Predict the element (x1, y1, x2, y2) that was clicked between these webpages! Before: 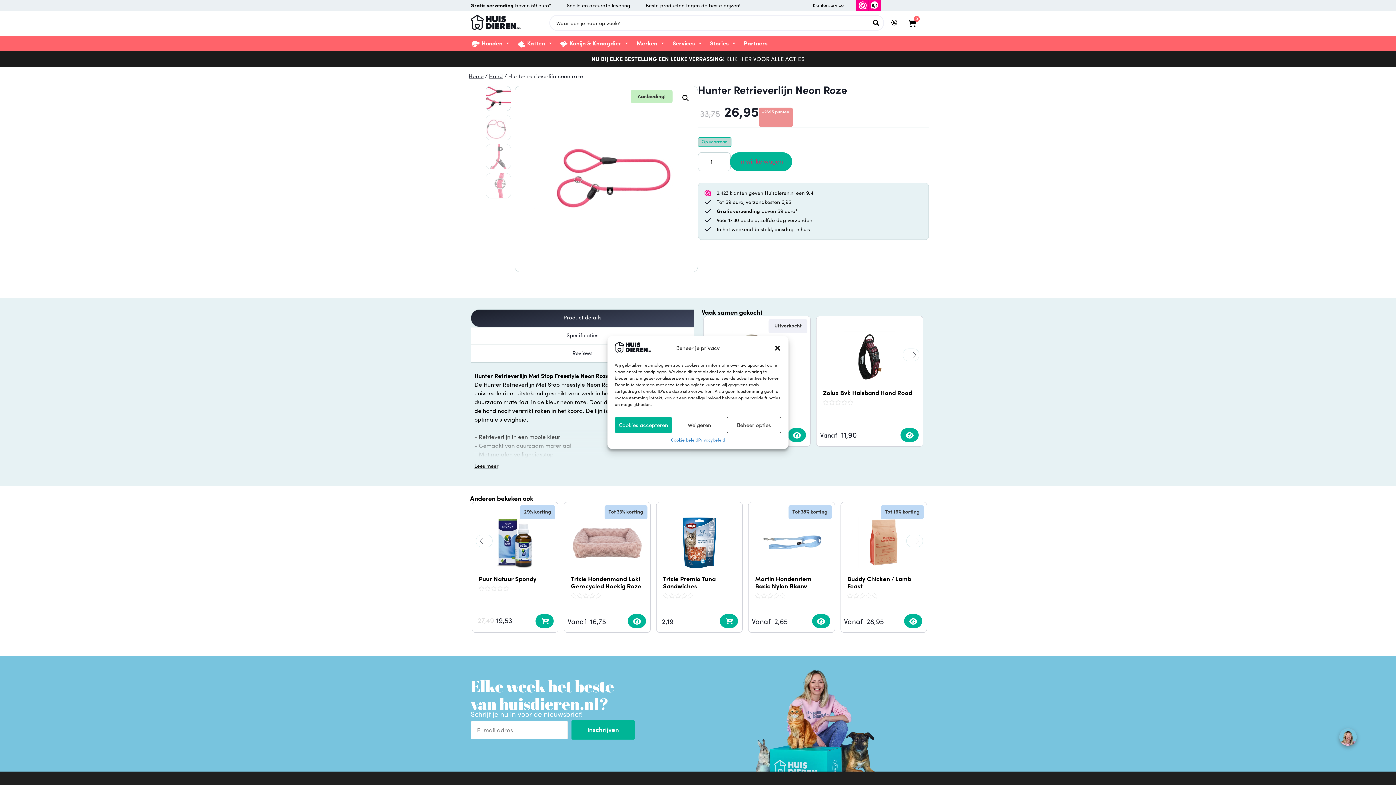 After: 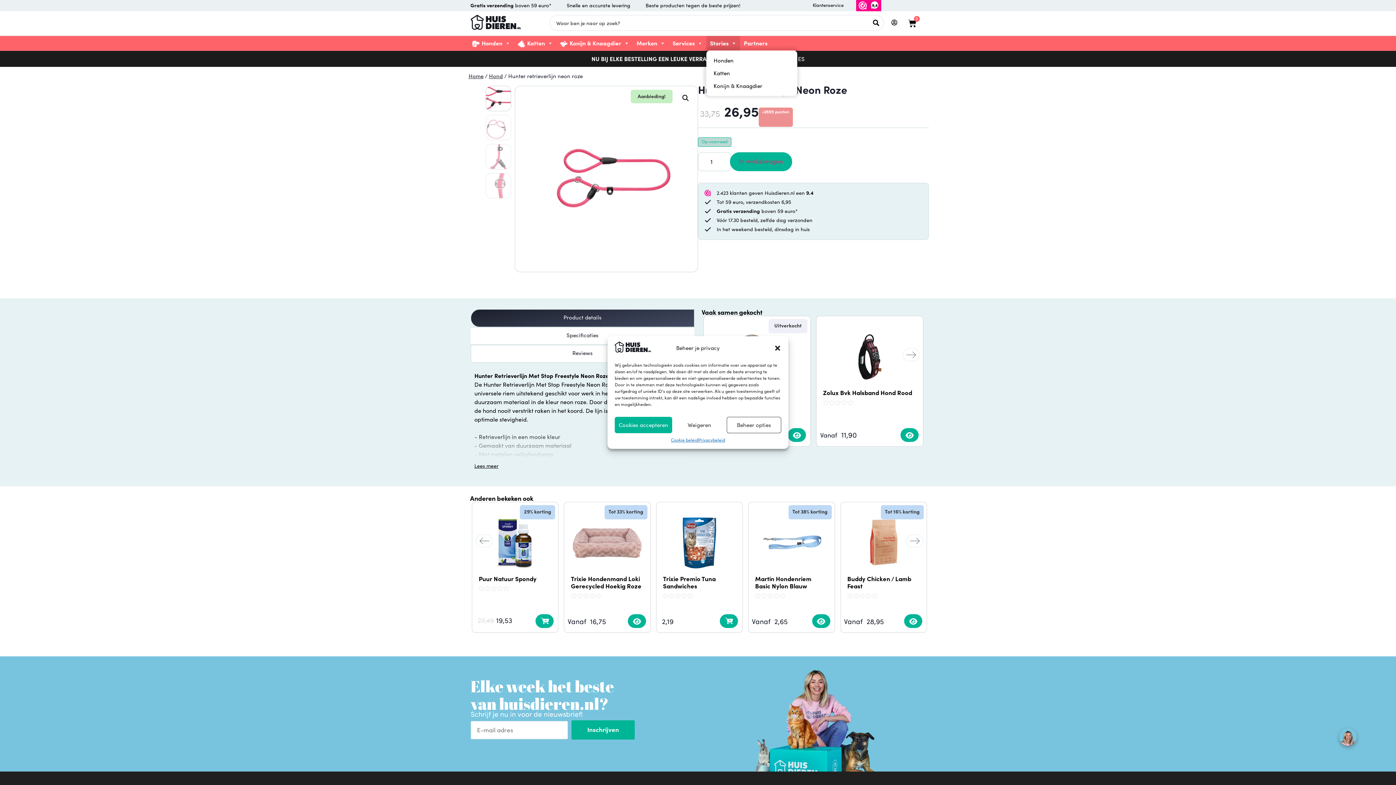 Action: bbox: (706, 36, 740, 50) label: Stories